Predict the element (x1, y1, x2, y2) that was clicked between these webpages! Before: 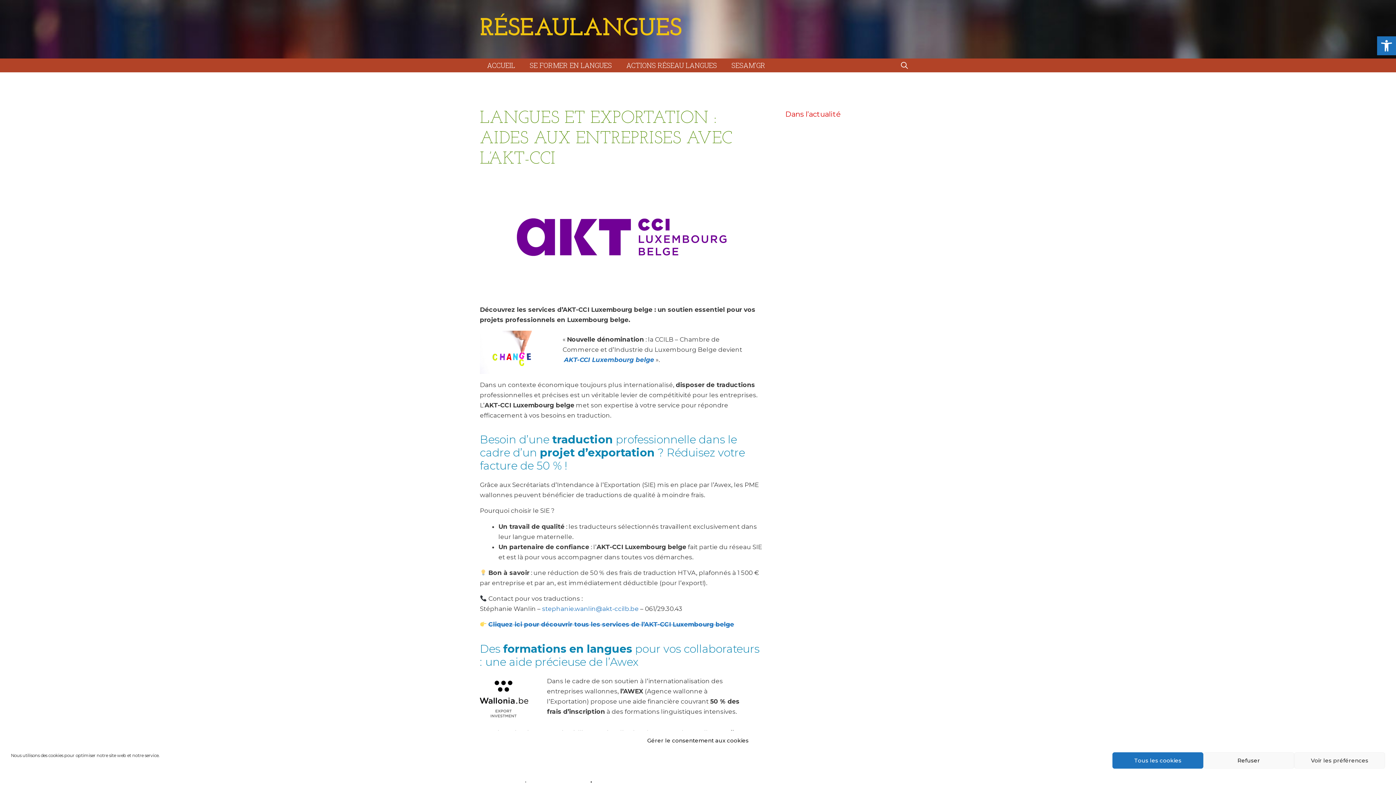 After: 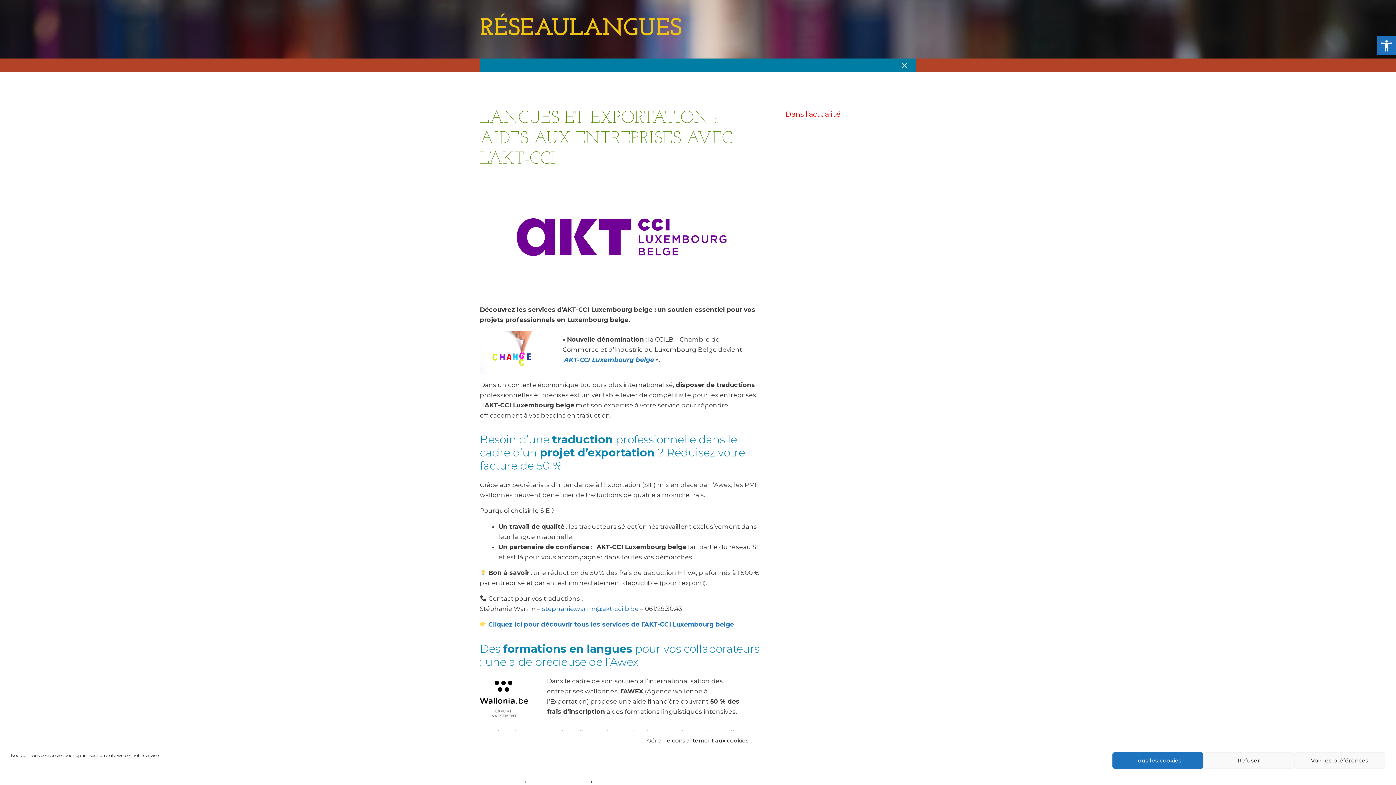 Action: bbox: (892, 58, 916, 72) label: Ouvrir la barre de recherche